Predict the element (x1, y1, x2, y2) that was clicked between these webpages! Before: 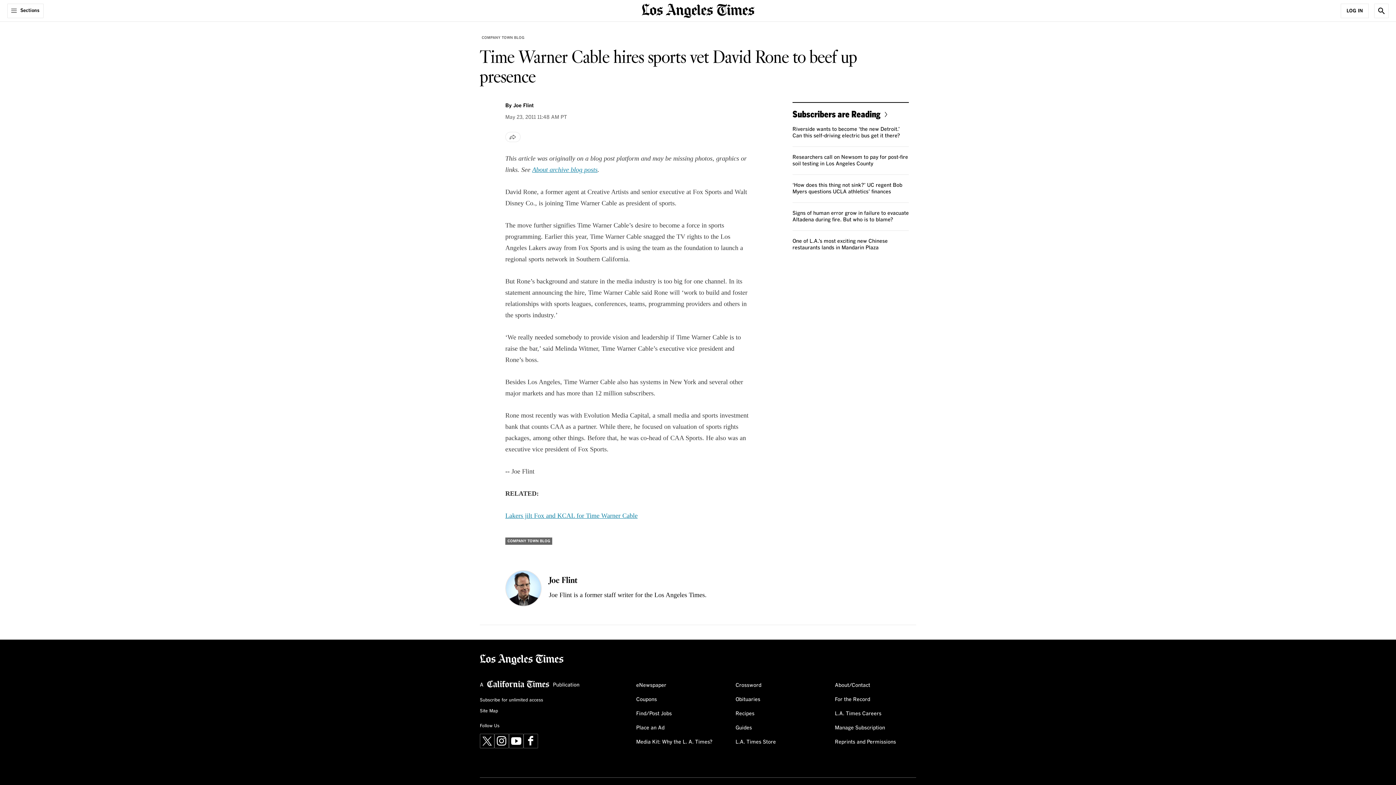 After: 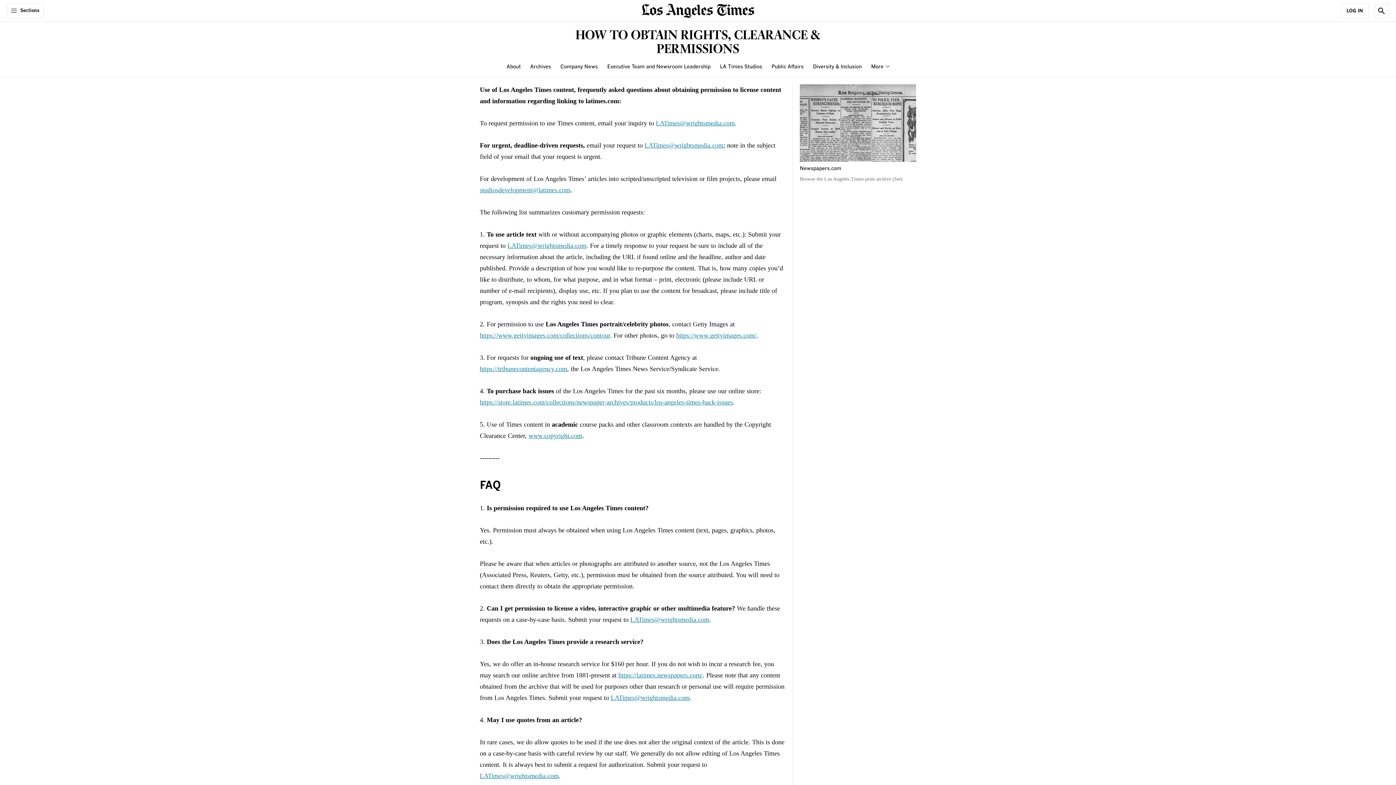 Action: bbox: (835, 736, 896, 748) label: Reprints and Permissions